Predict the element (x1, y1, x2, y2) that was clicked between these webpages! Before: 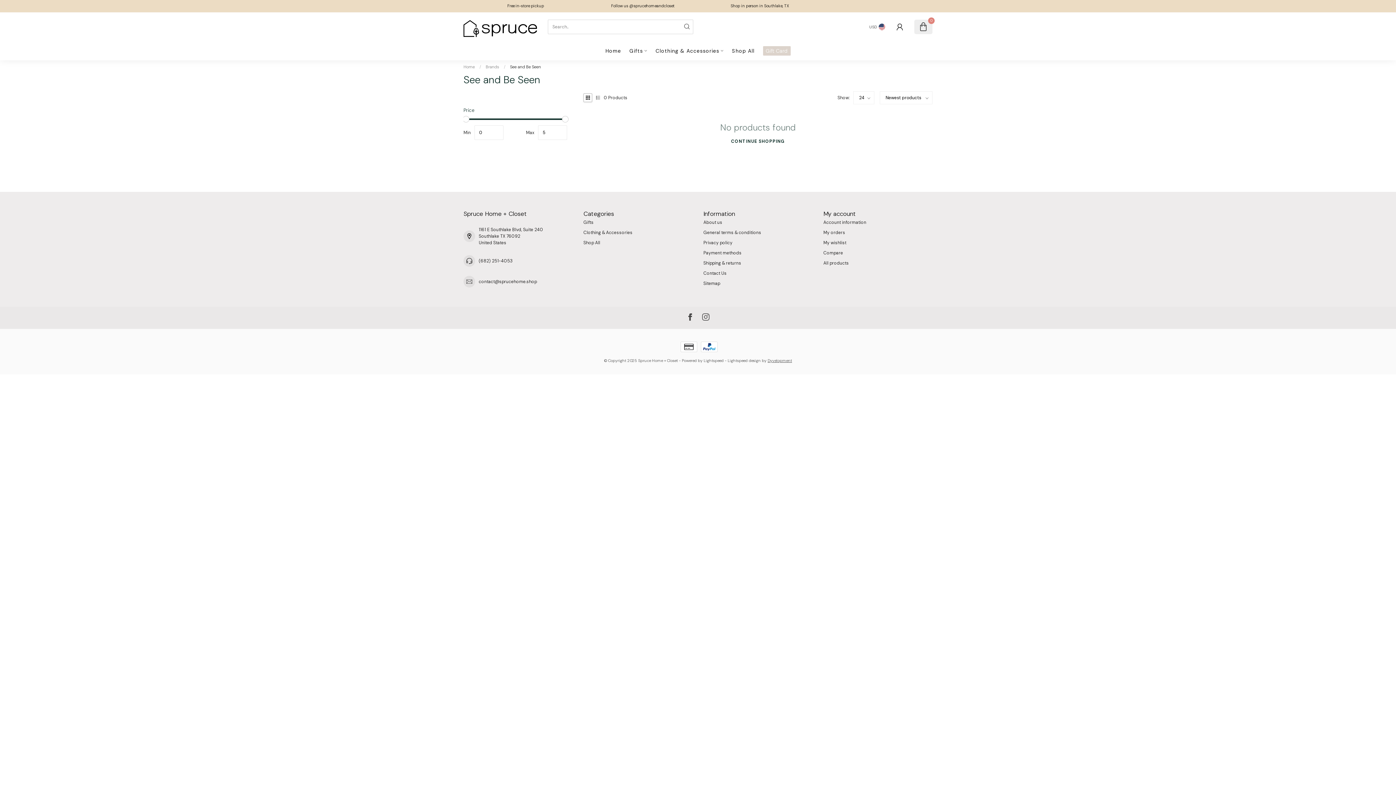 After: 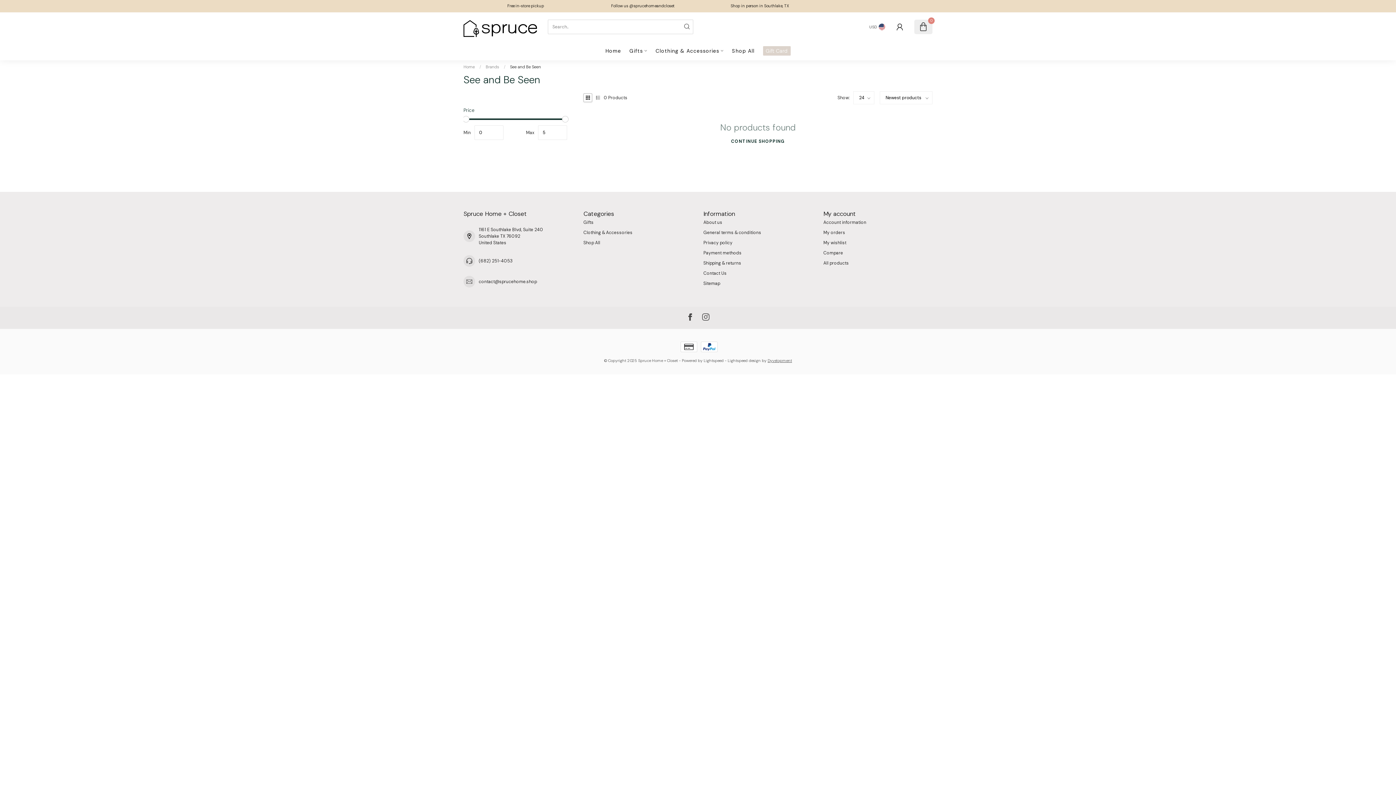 Action: bbox: (583, 93, 592, 102)